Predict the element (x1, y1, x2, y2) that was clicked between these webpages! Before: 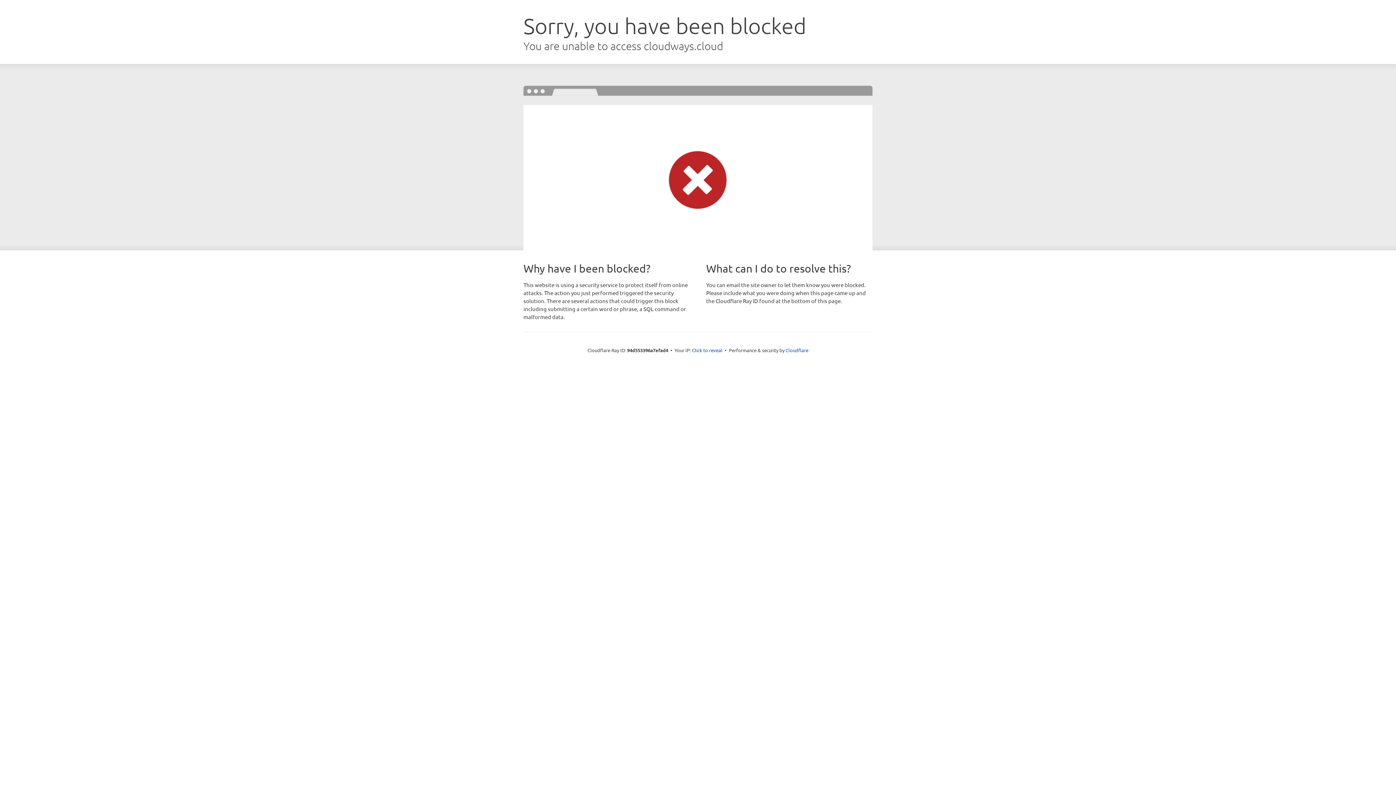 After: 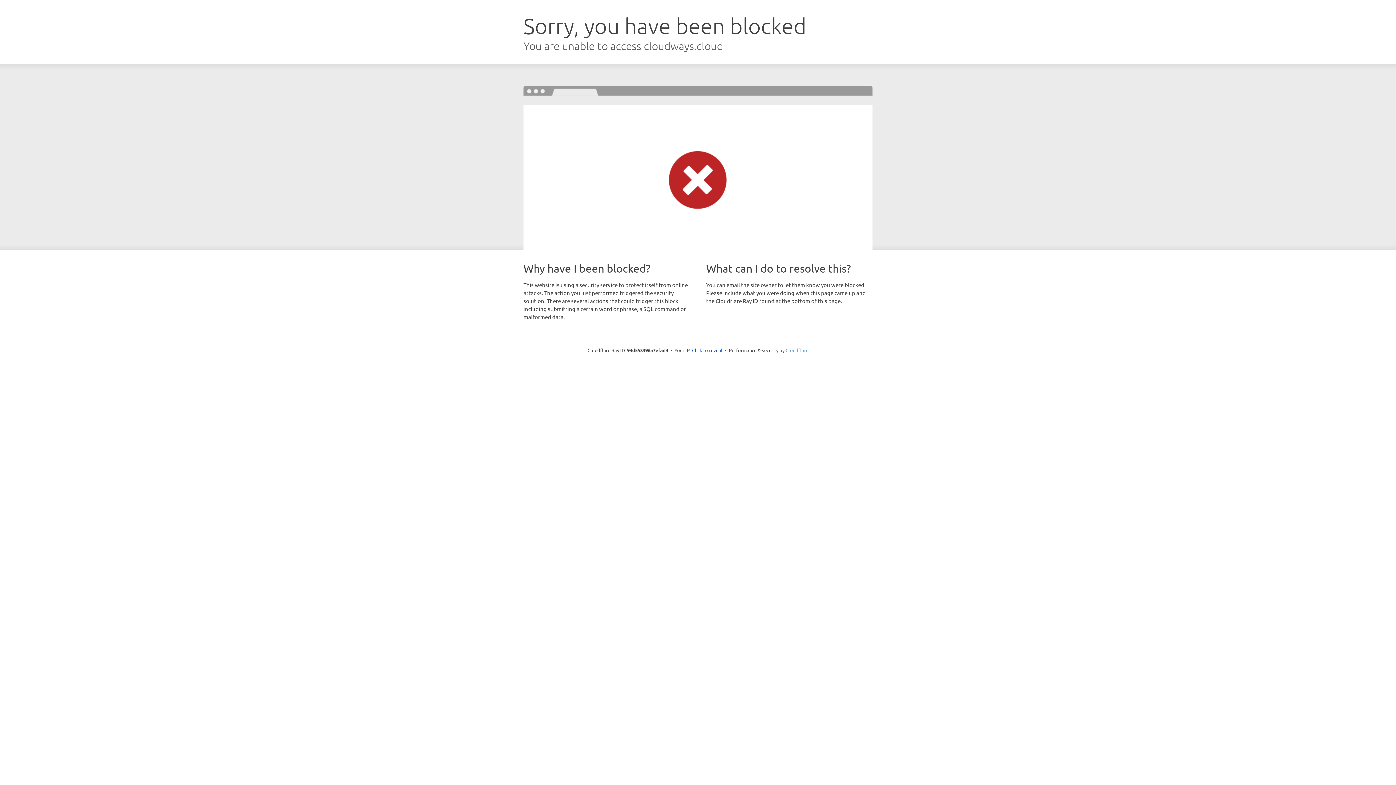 Action: bbox: (785, 347, 808, 353) label: Cloudflare